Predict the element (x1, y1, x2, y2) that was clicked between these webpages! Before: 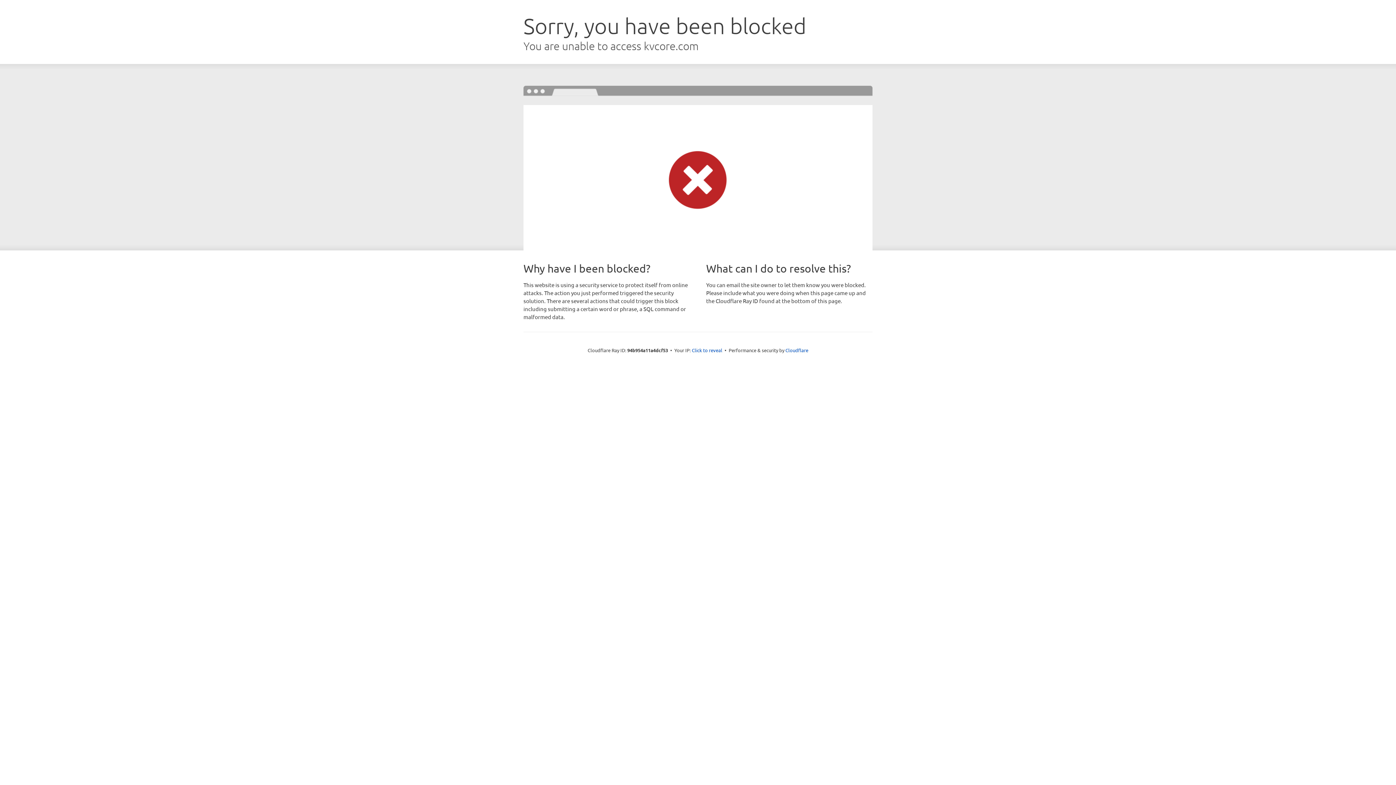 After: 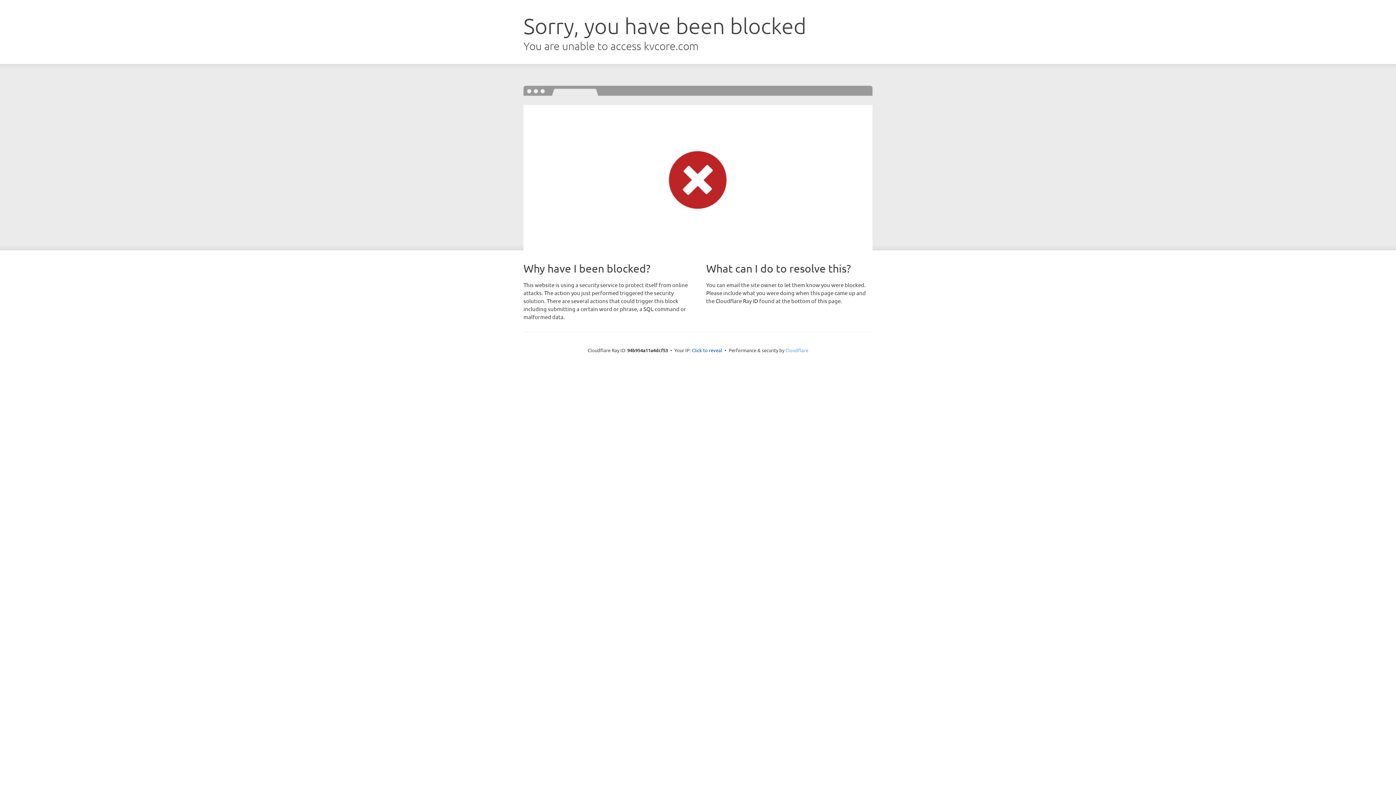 Action: label: Cloudflare bbox: (785, 347, 808, 353)